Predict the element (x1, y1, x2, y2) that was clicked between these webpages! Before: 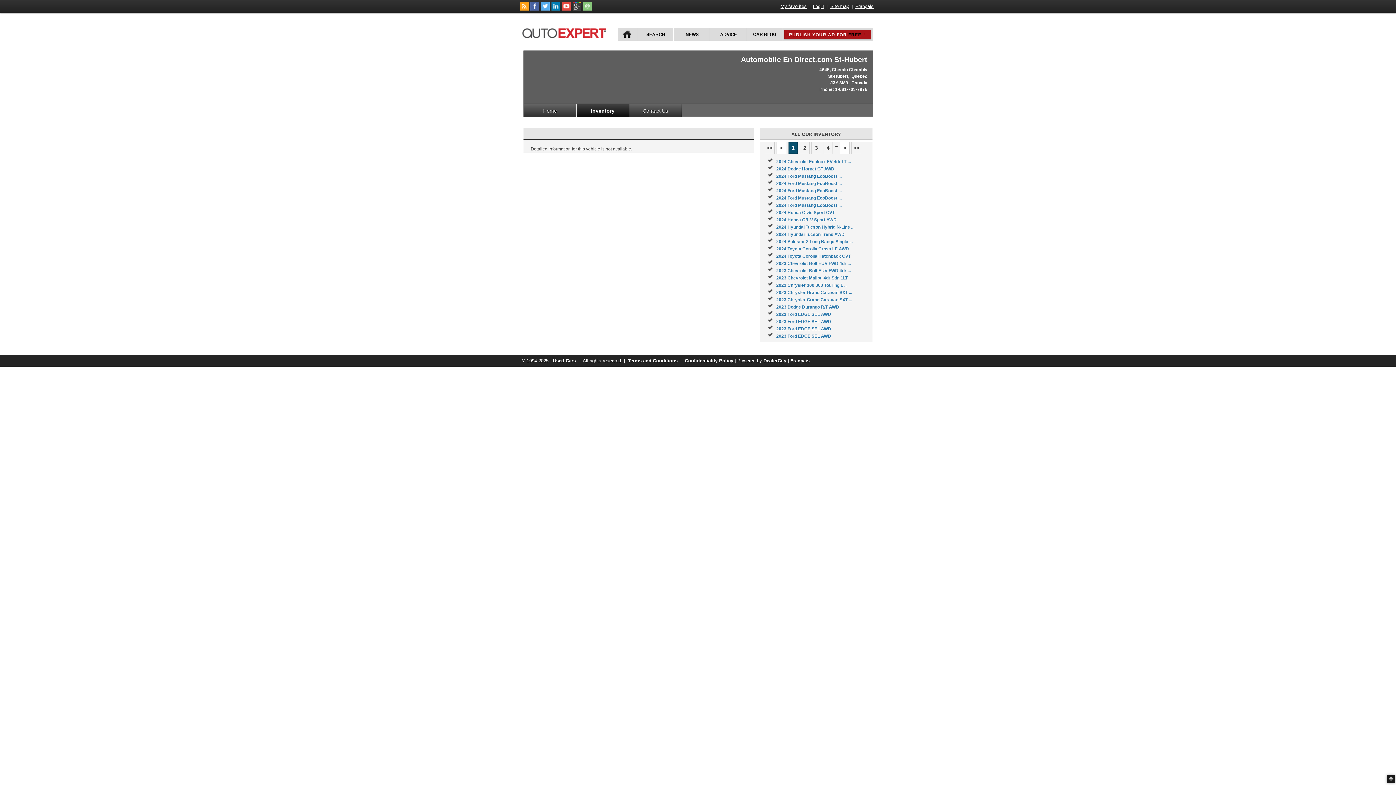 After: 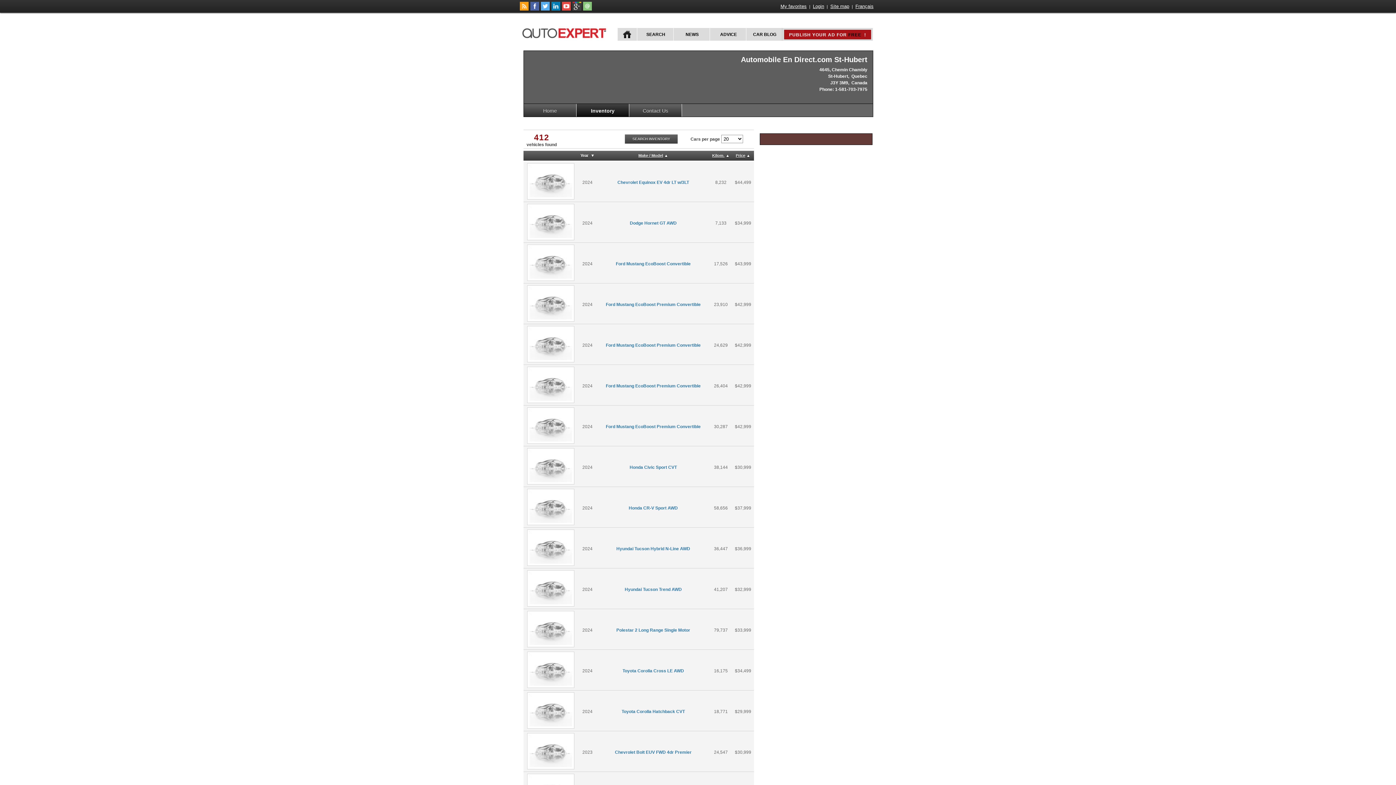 Action: bbox: (576, 104, 629, 116) label: Inventory